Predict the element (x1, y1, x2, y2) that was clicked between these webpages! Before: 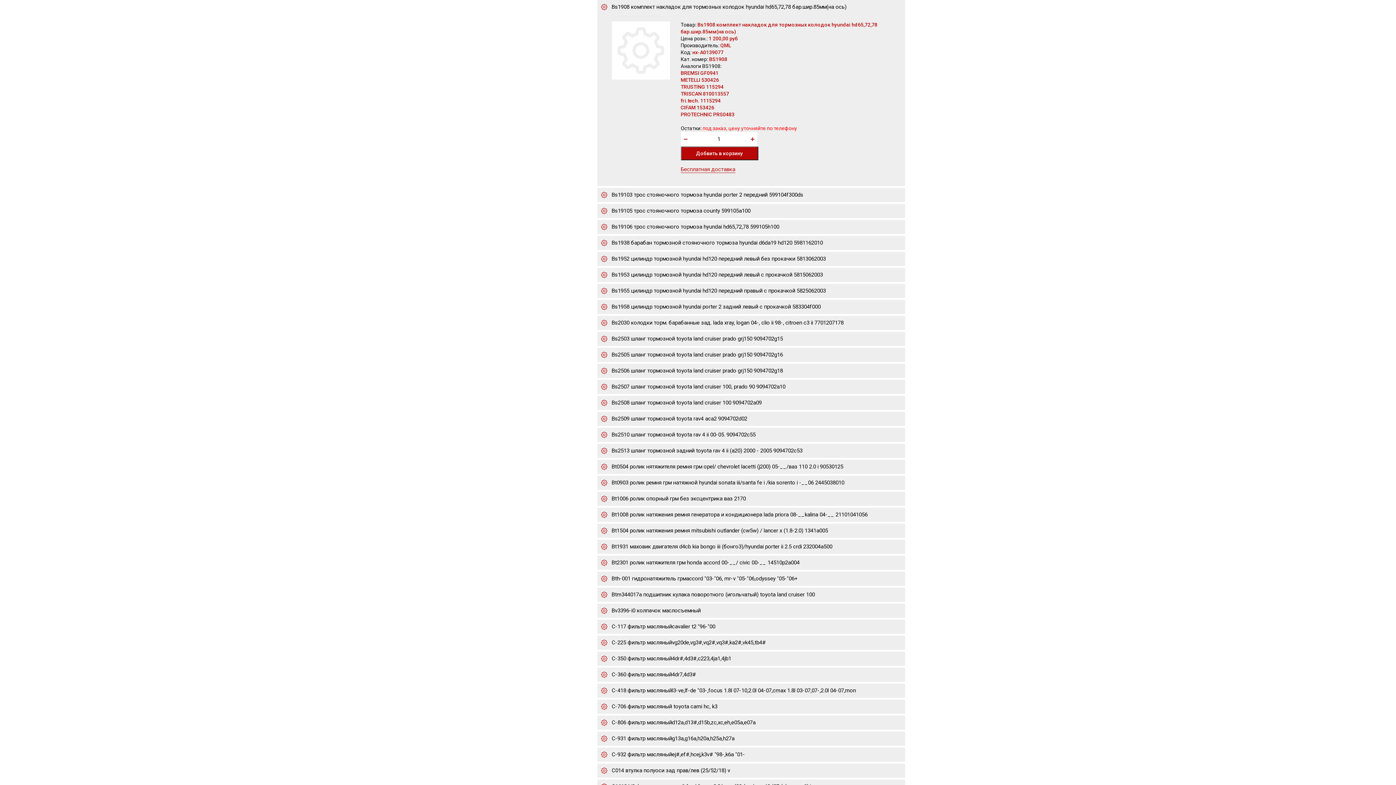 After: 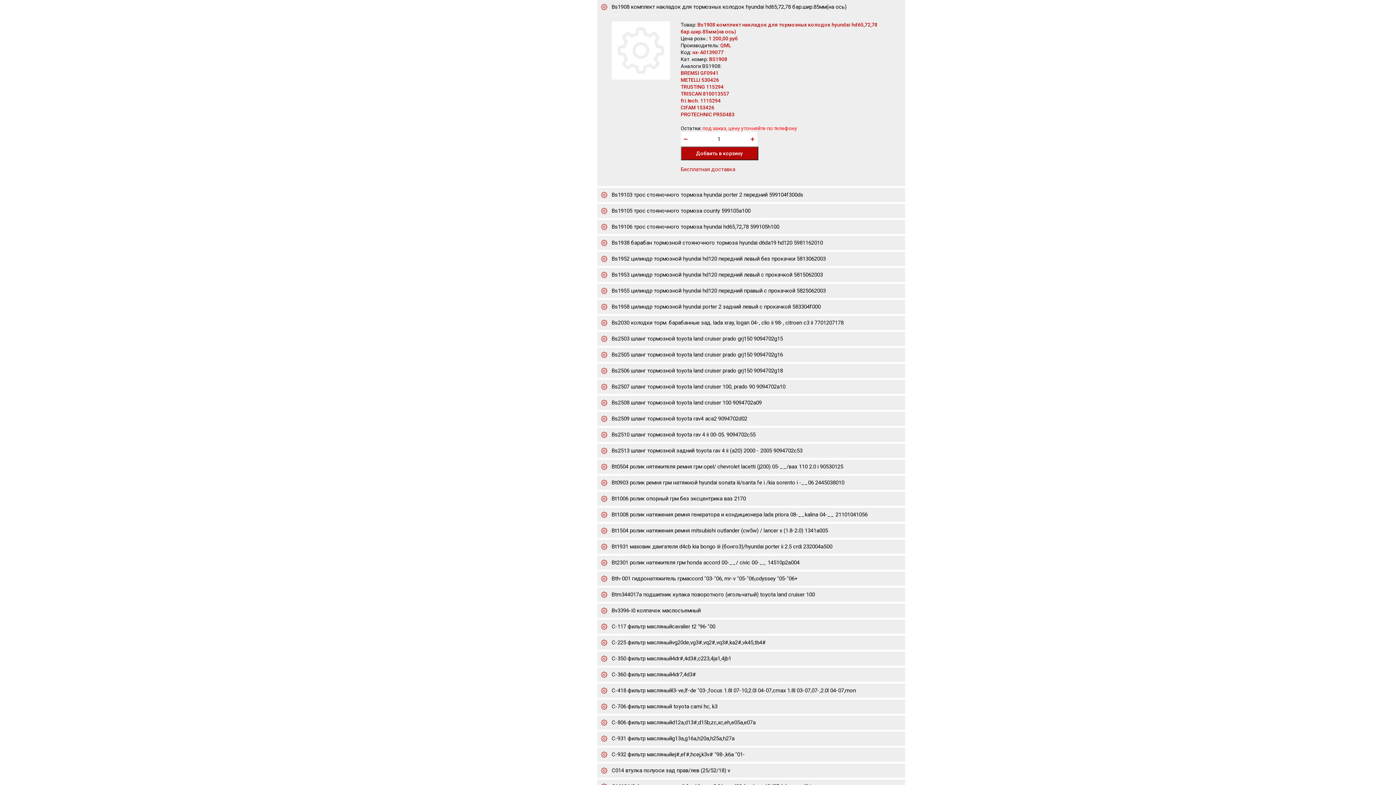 Action: label: Бесплатная доставка bbox: (680, 166, 735, 173)